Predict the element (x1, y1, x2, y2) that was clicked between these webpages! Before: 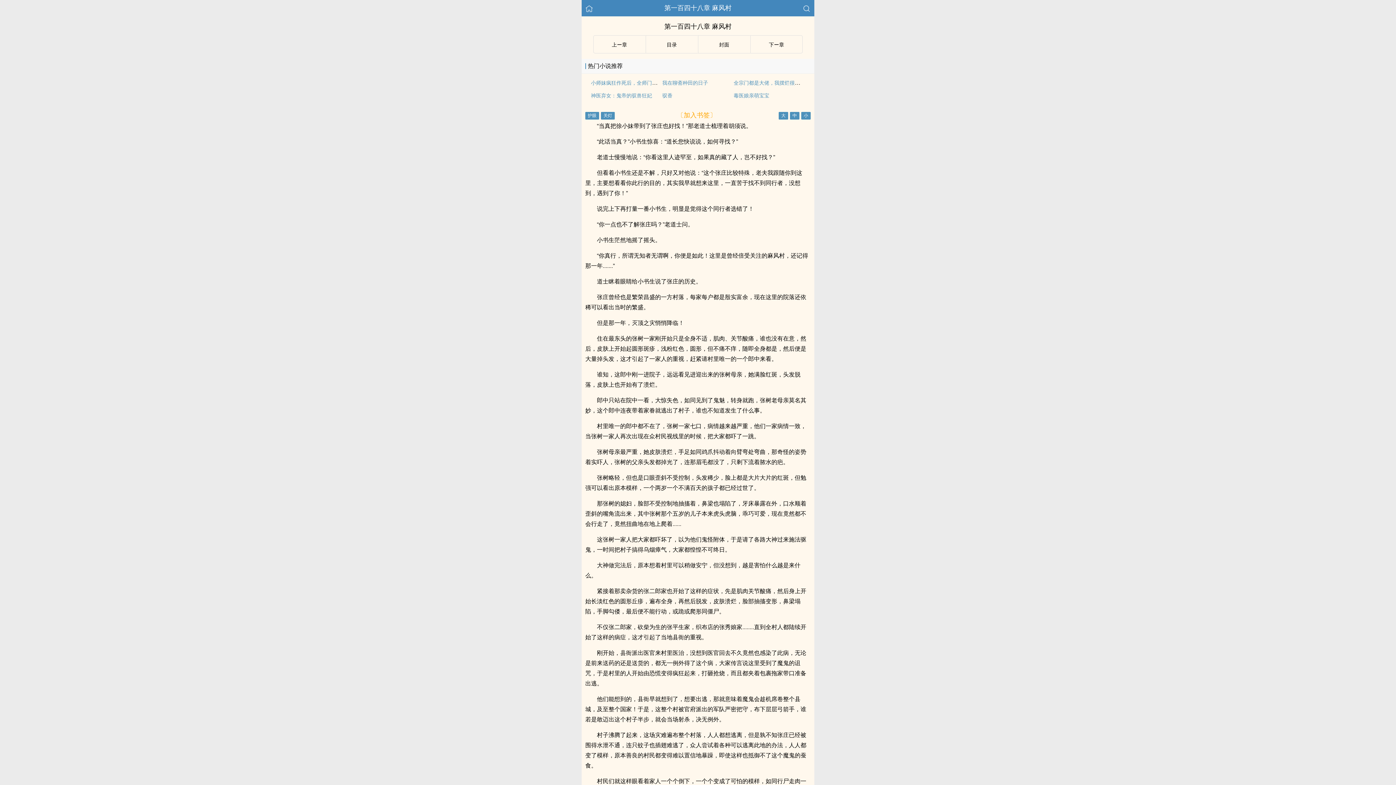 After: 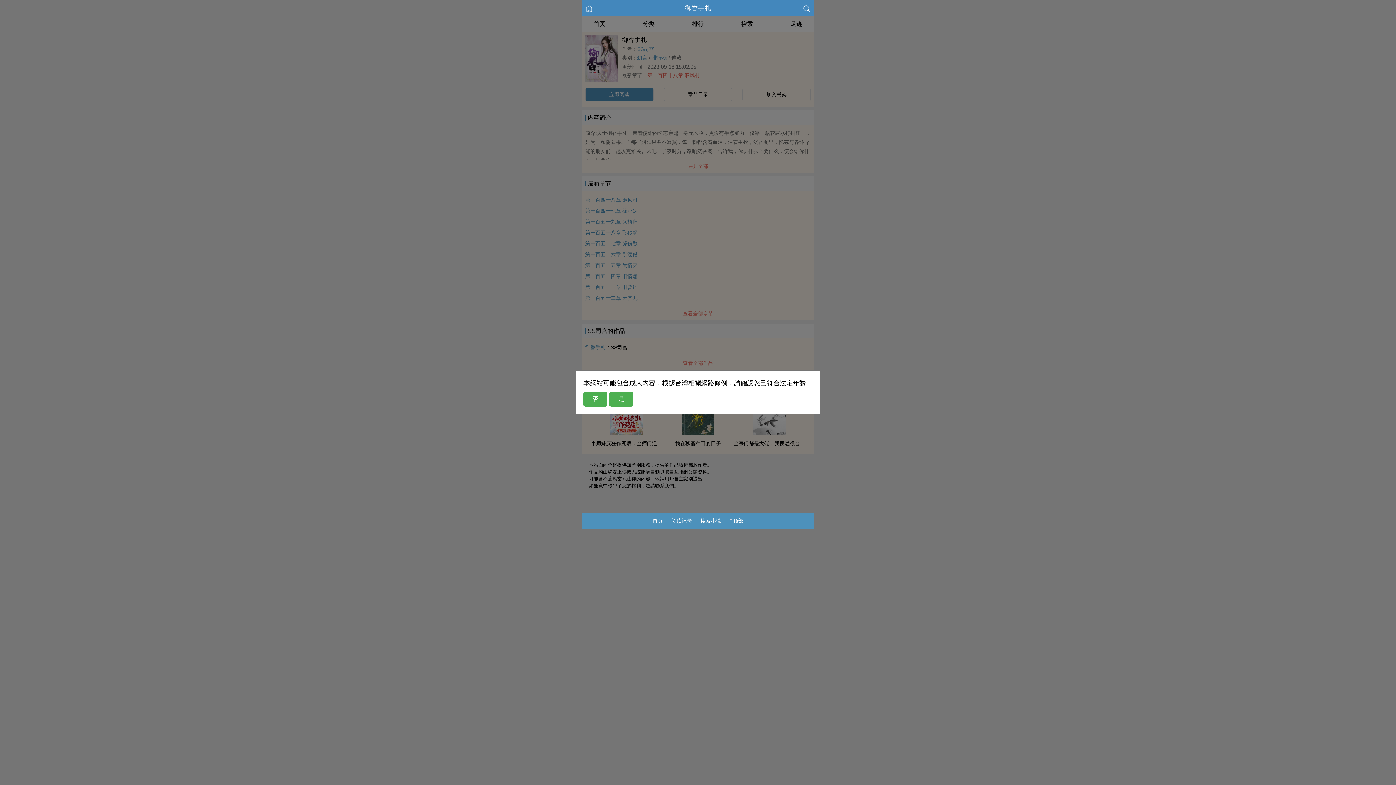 Action: bbox: (750, 35, 802, 53) label: 下ー章